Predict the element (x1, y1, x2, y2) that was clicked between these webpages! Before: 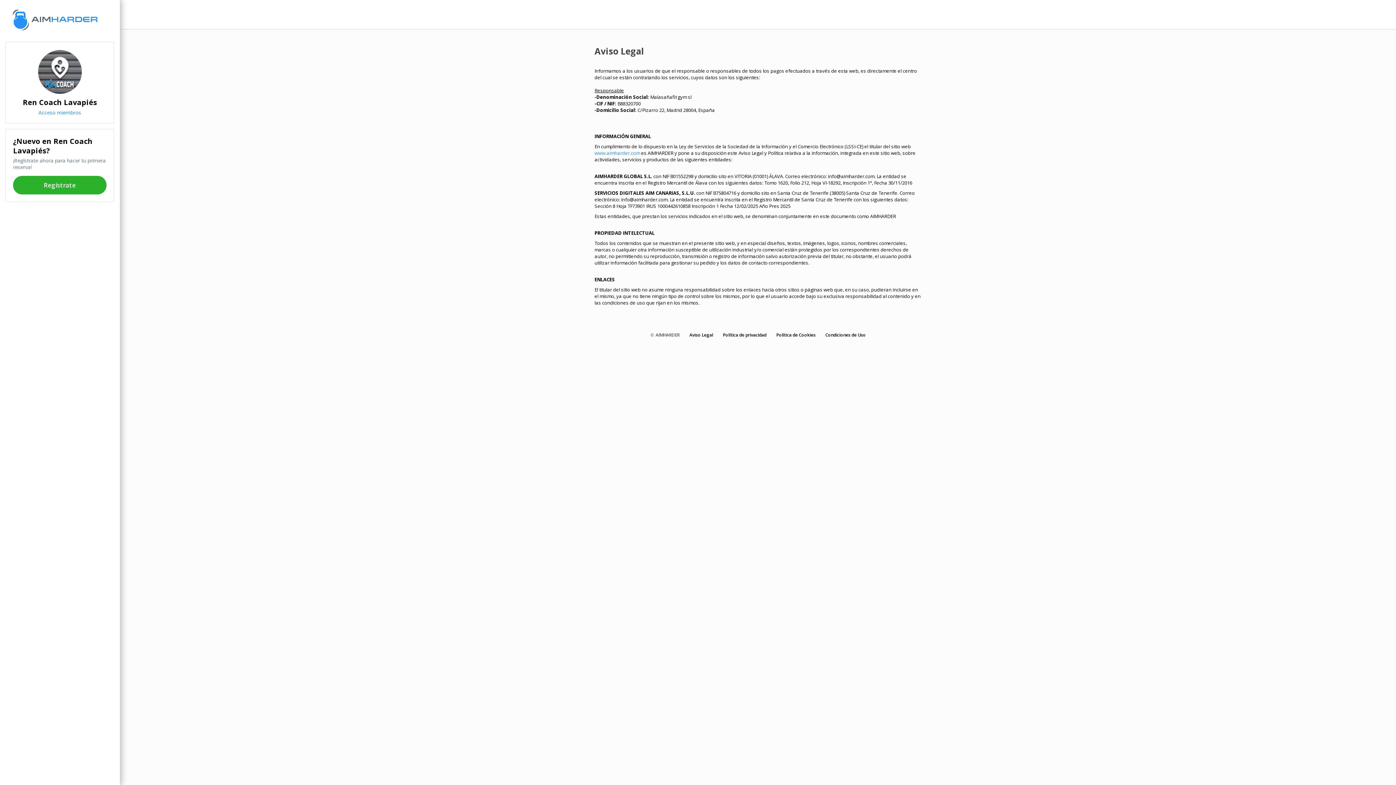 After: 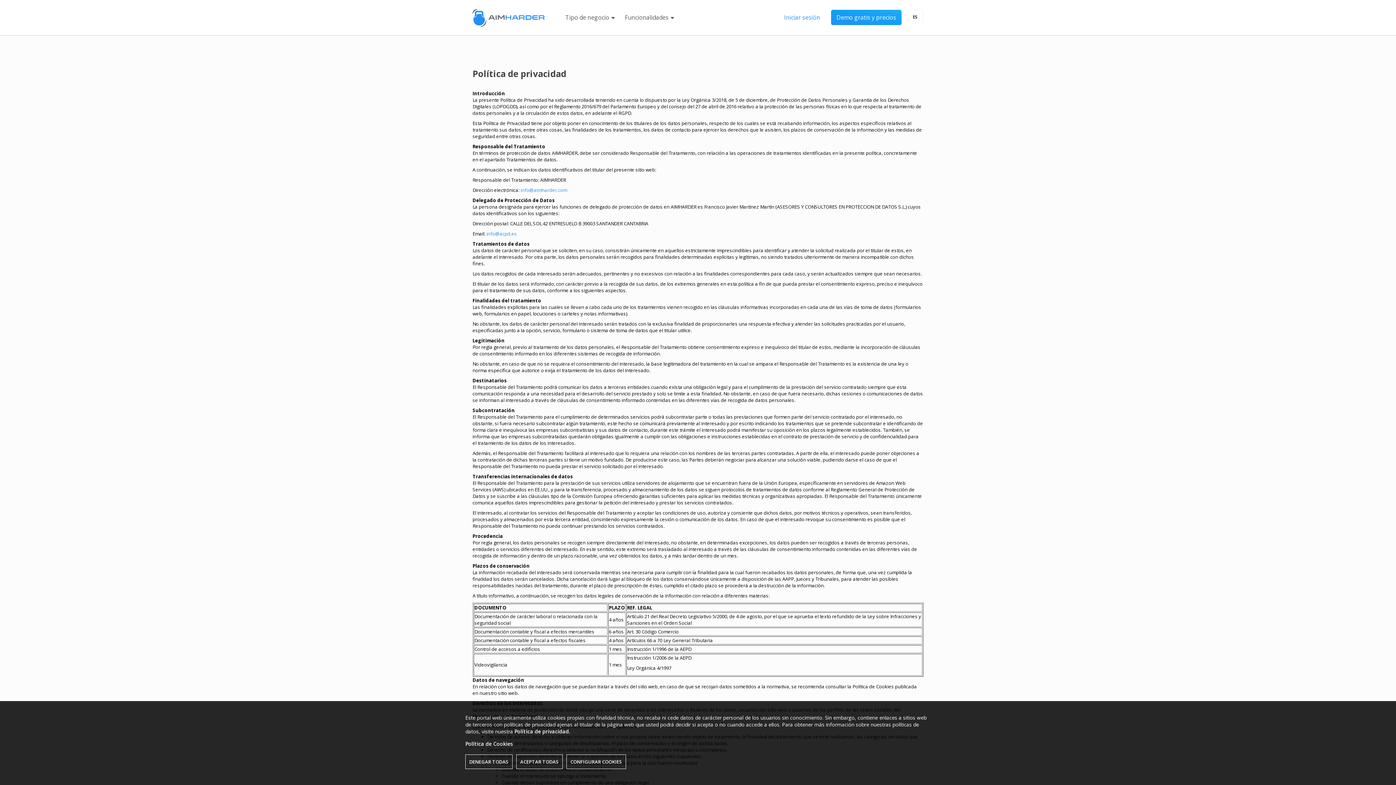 Action: label: Política de privacidad bbox: (718, 329, 771, 340)